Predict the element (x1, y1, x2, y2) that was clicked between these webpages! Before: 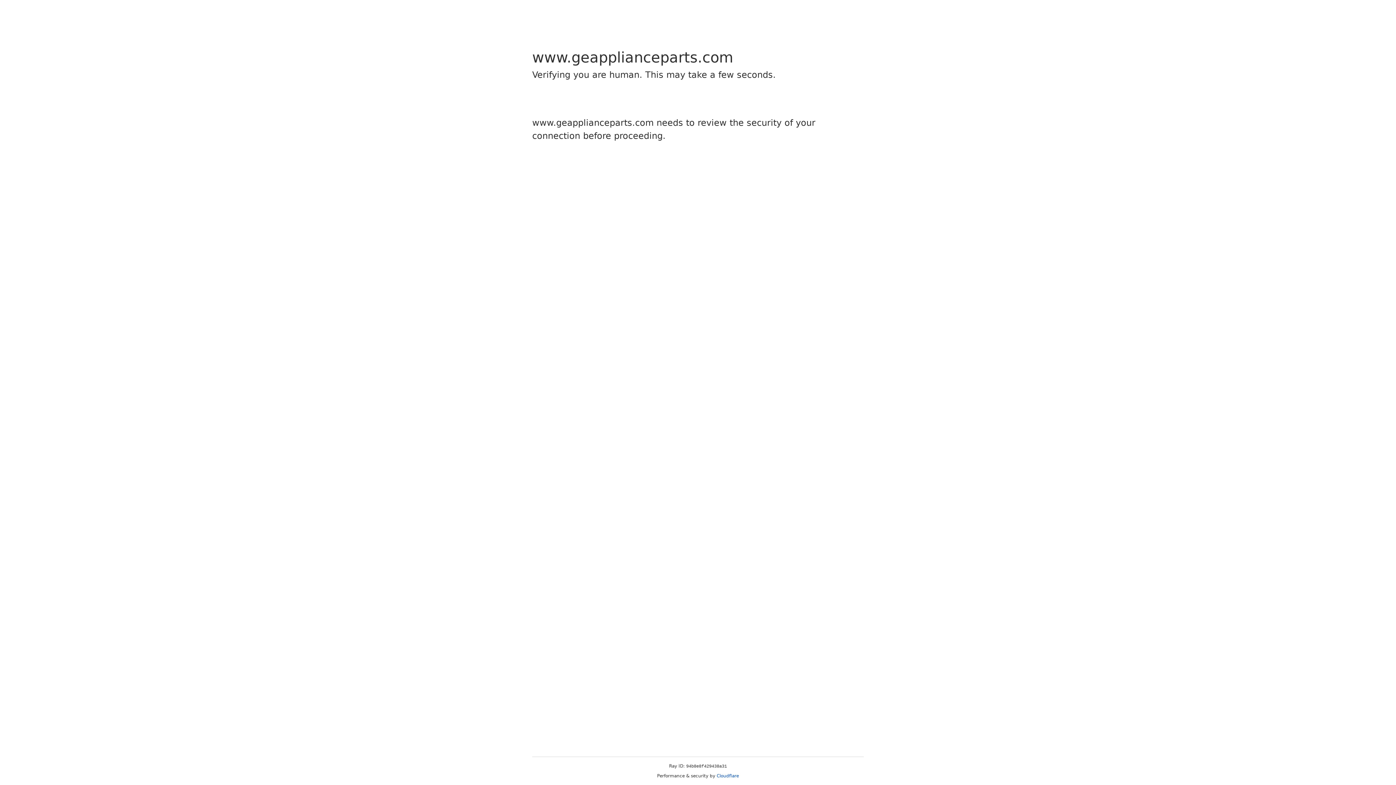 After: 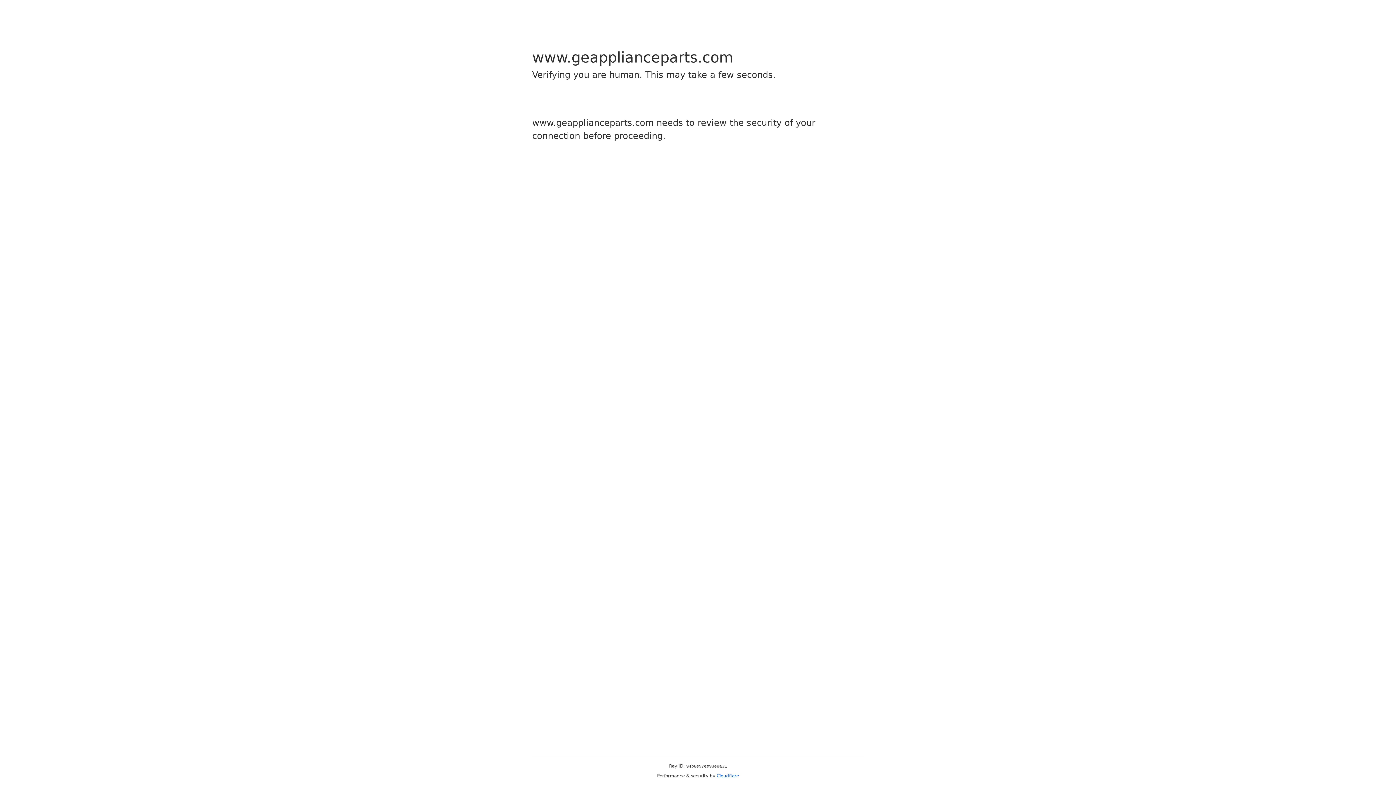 Action: bbox: (716, 773, 739, 778) label: Cloudflare